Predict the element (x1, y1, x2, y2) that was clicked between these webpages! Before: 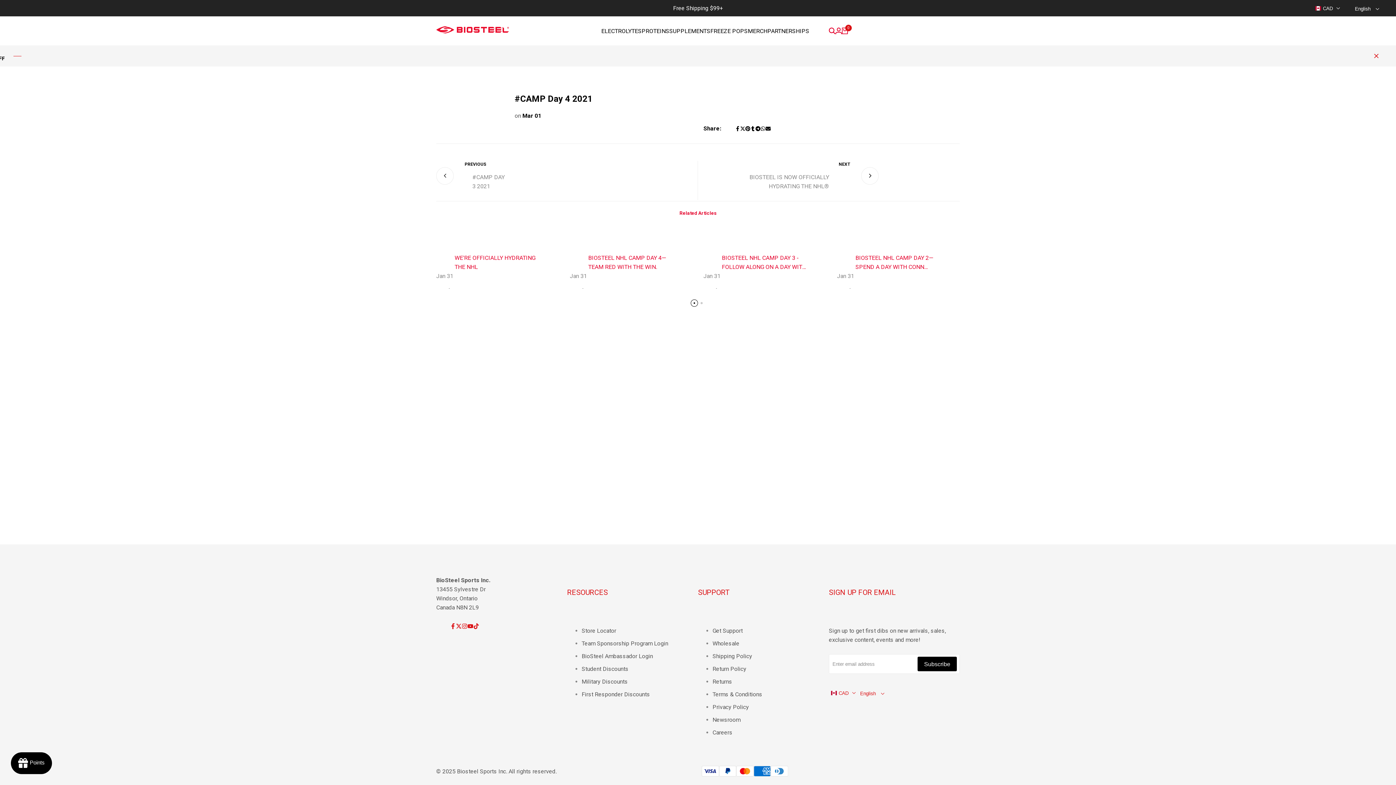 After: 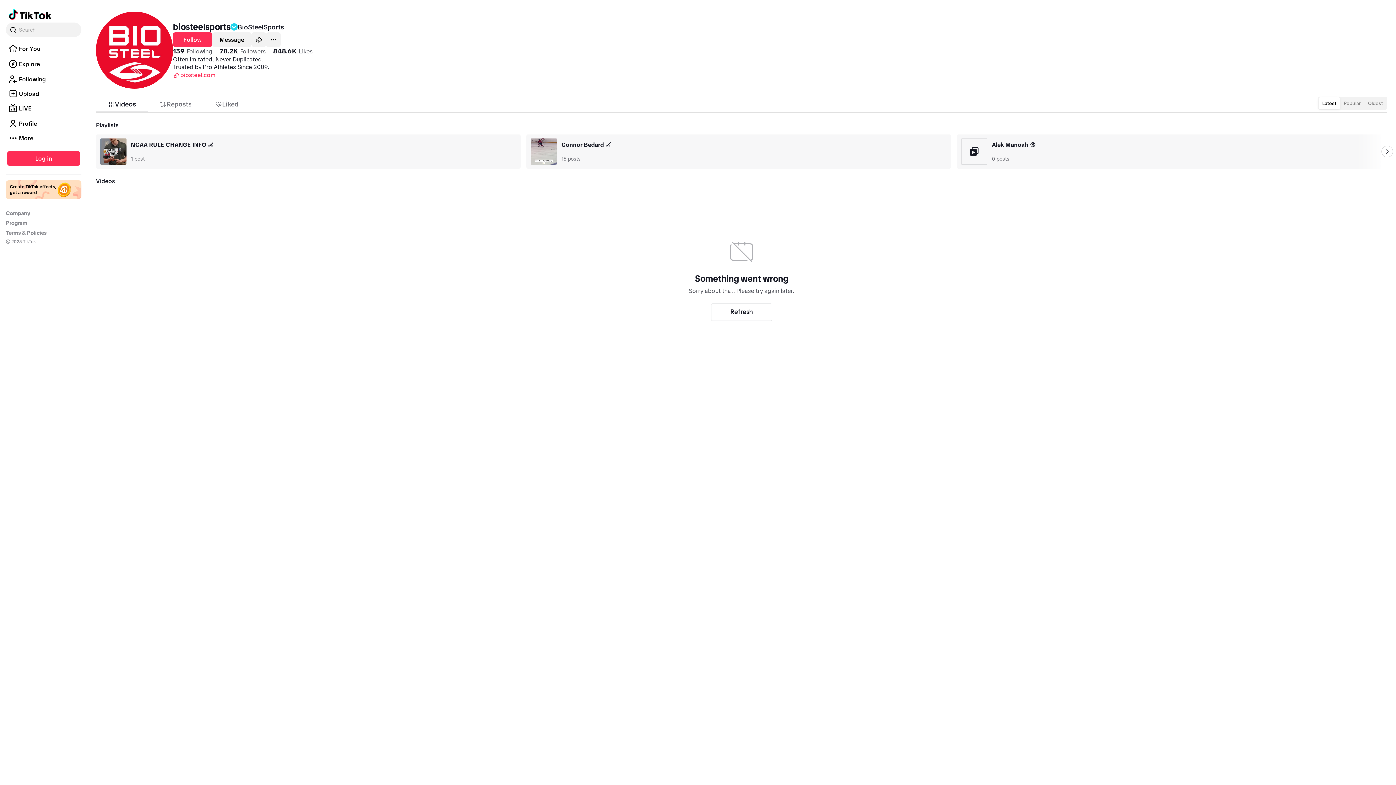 Action: bbox: (473, 623, 479, 629) label: TikTok